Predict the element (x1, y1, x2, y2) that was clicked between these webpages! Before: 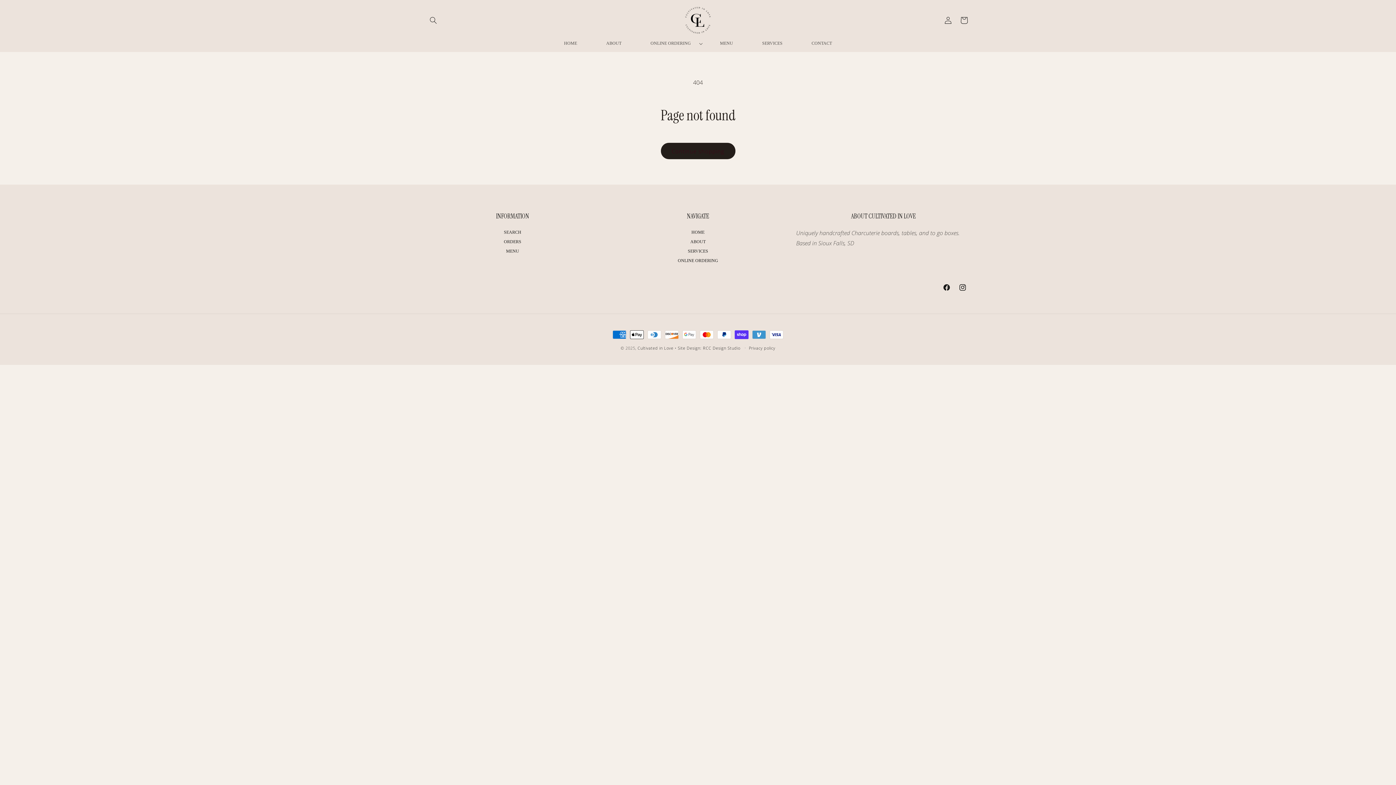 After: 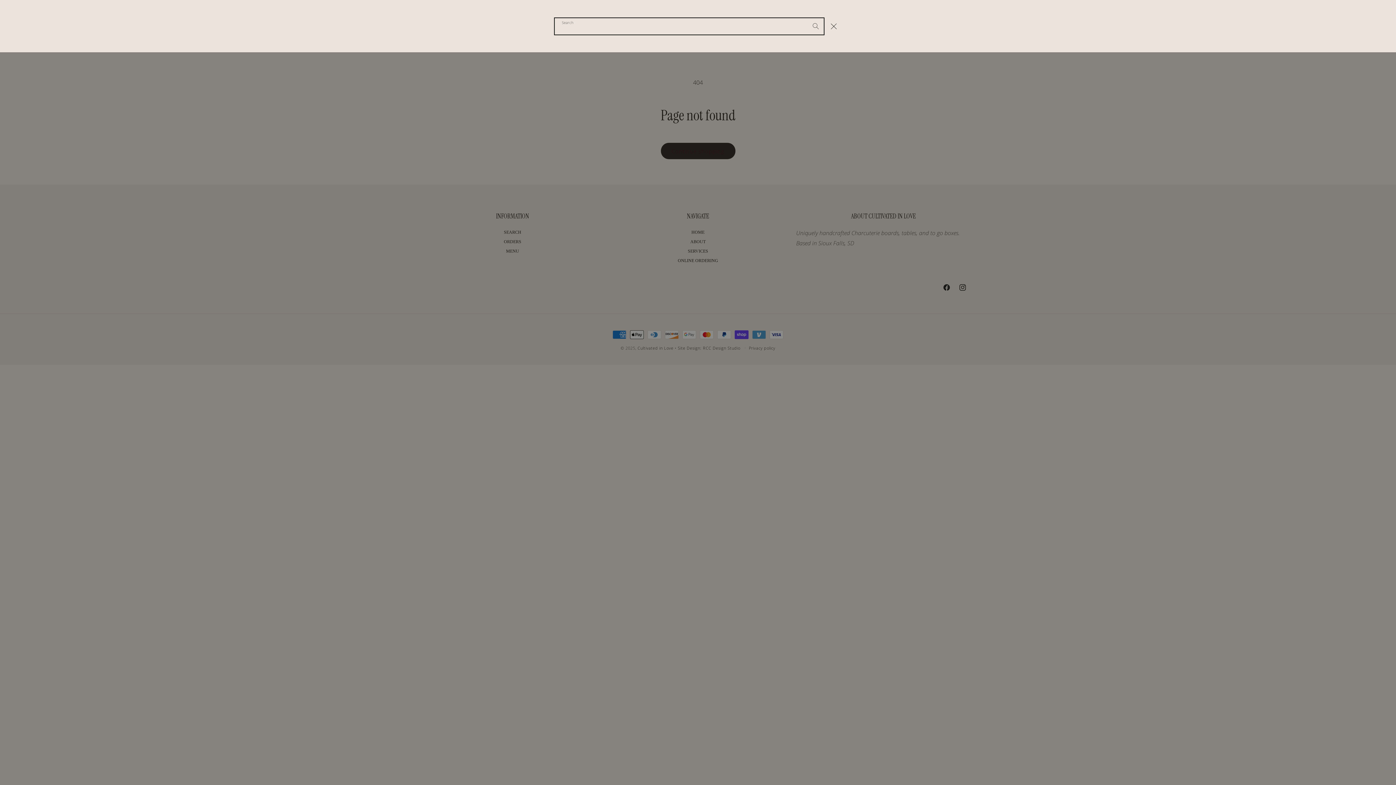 Action: bbox: (425, 12, 441, 28) label: Search